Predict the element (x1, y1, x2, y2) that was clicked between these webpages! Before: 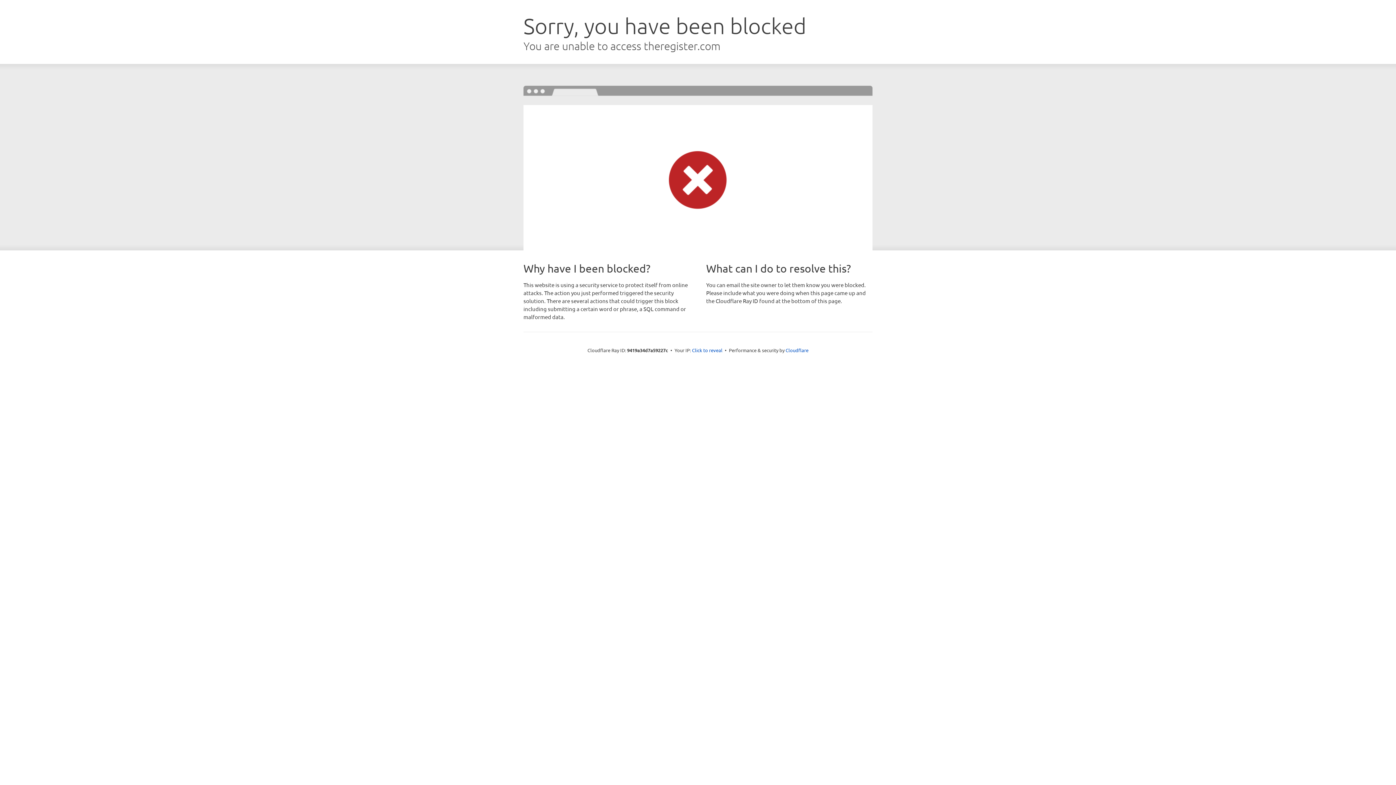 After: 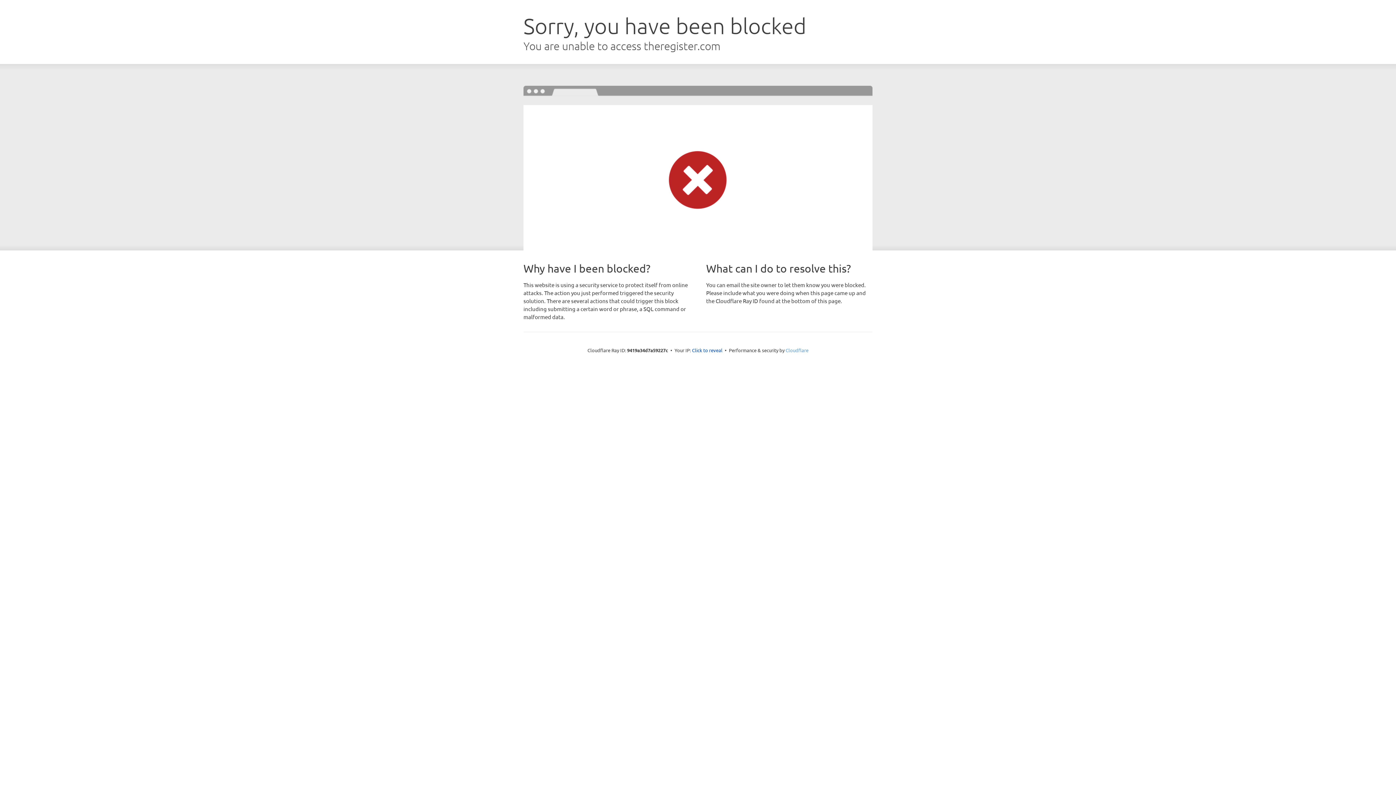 Action: bbox: (785, 347, 808, 353) label: Cloudflare